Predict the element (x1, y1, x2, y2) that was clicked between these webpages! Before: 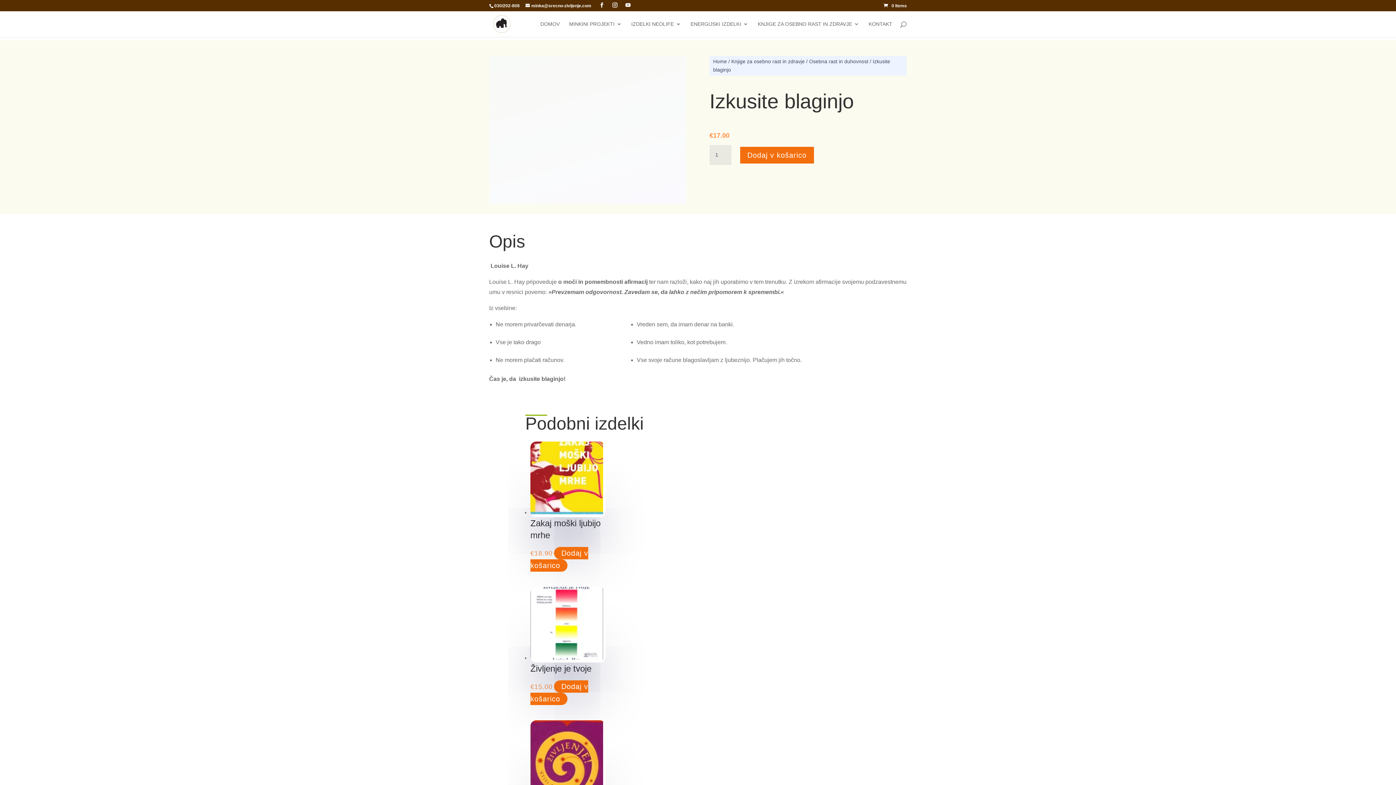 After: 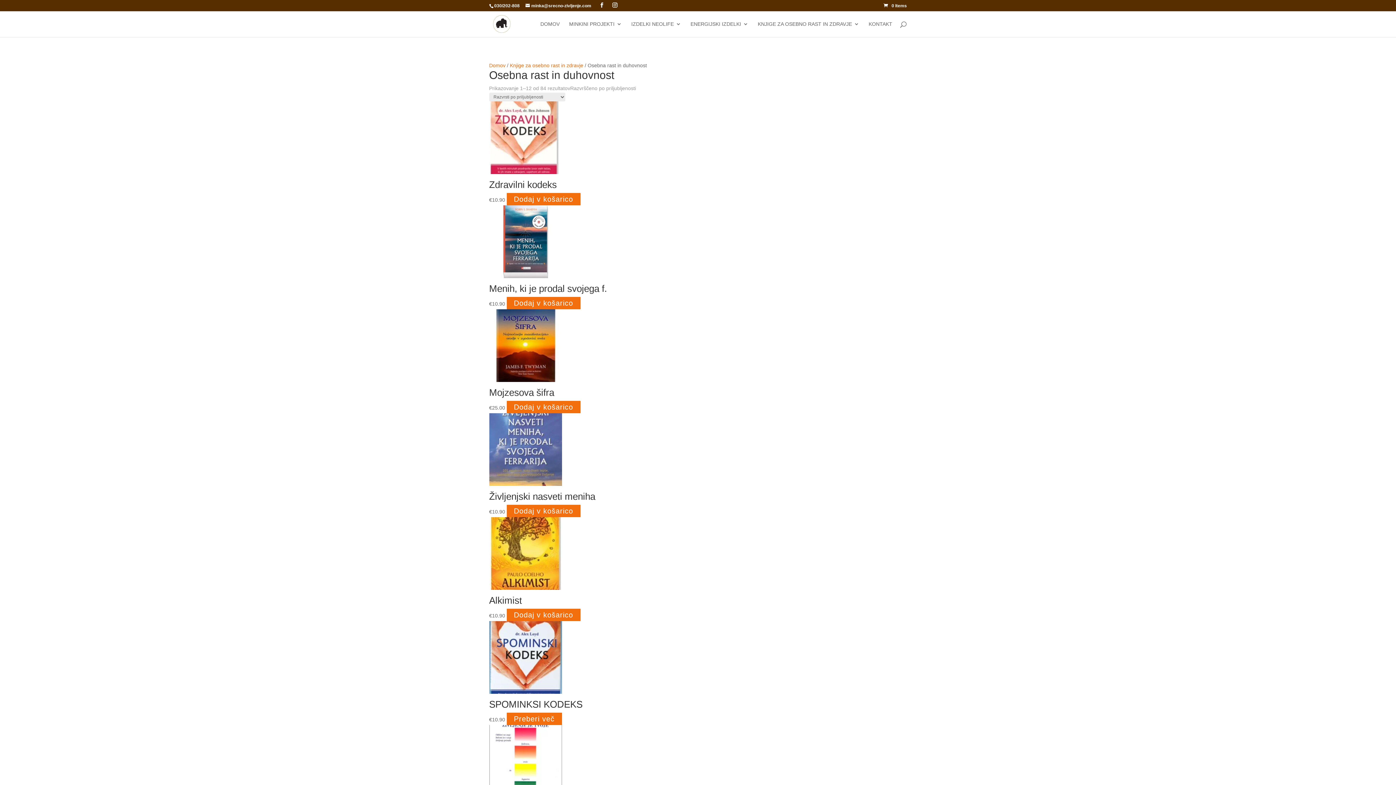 Action: label: Osebna rast in duhovnost bbox: (809, 58, 868, 64)